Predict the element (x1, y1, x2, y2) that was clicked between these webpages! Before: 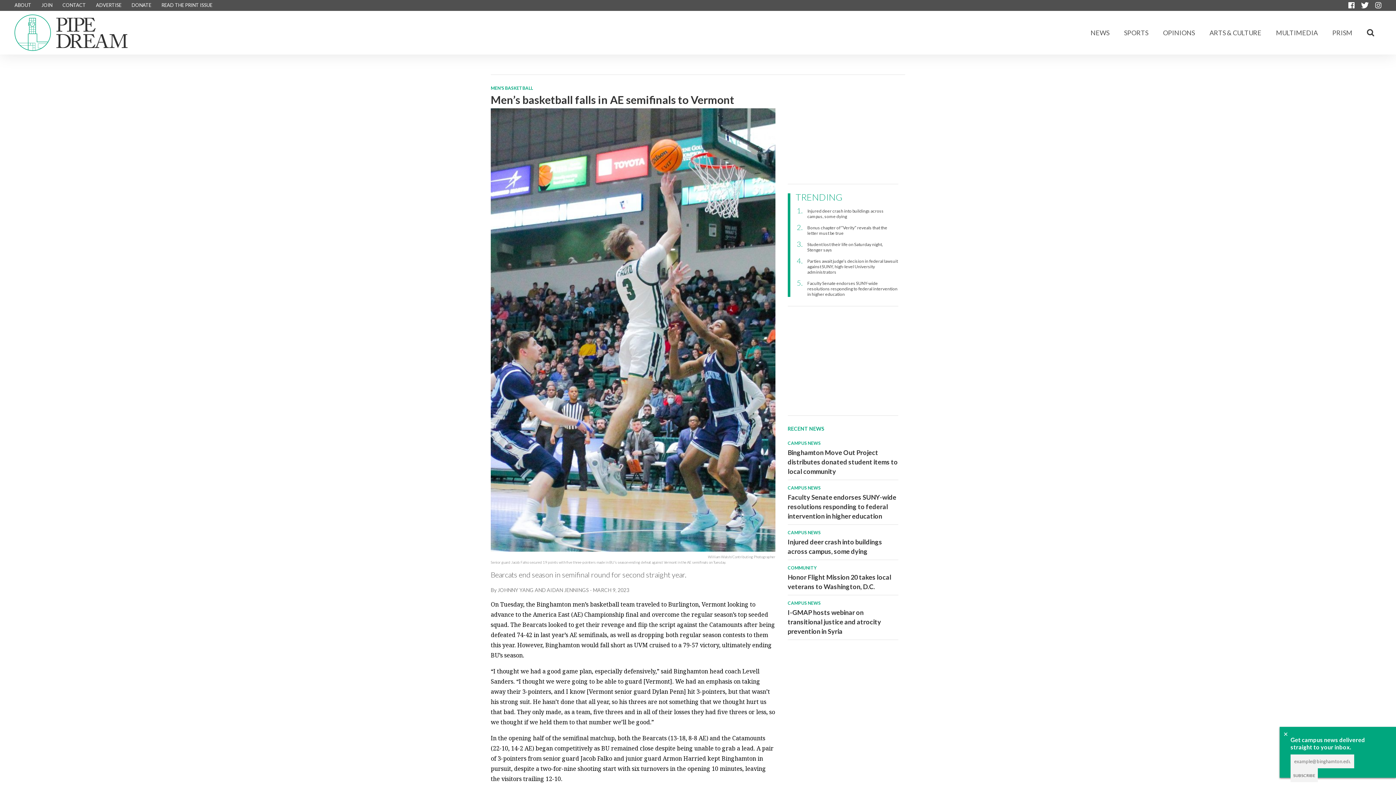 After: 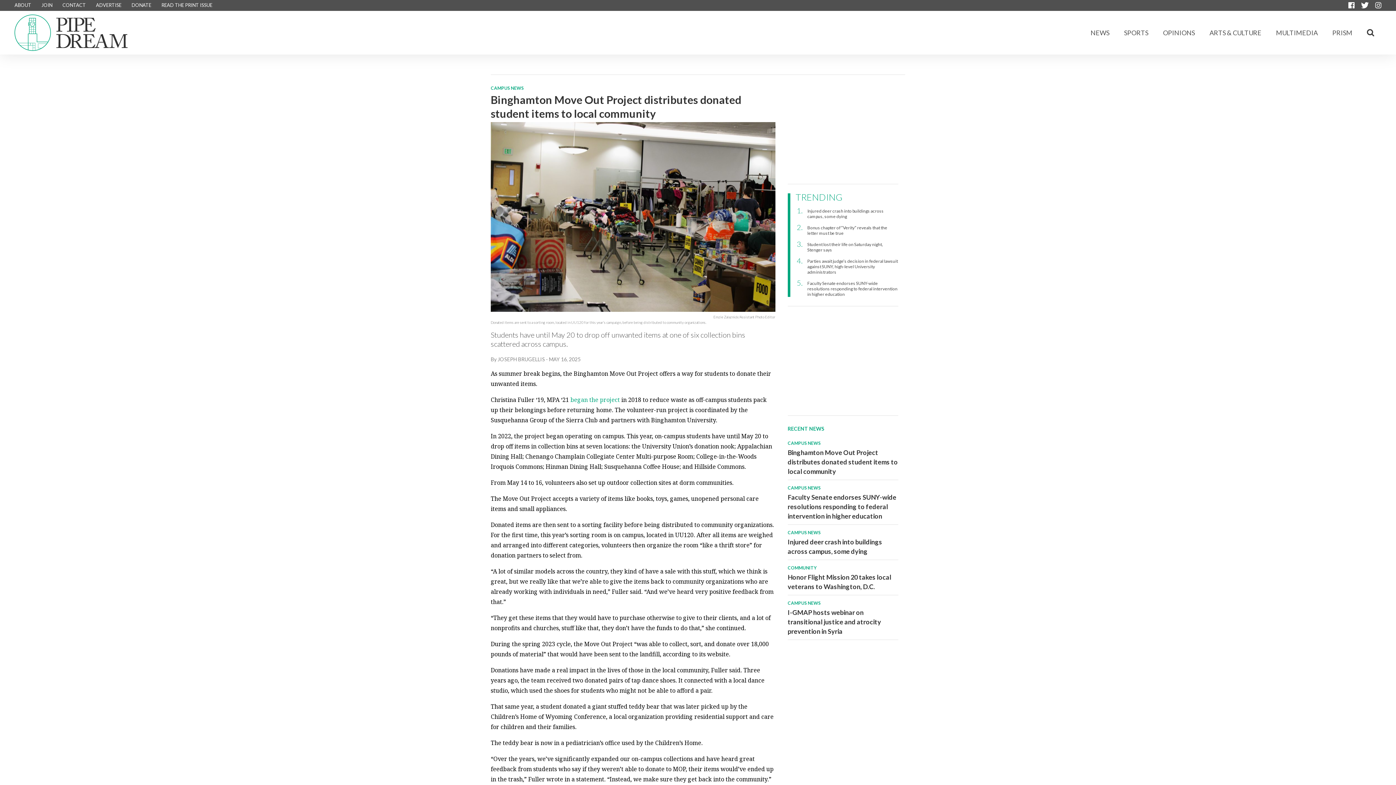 Action: bbox: (787, 448, 898, 475) label: Binghamton Move Out Project distributes donated student items to local community